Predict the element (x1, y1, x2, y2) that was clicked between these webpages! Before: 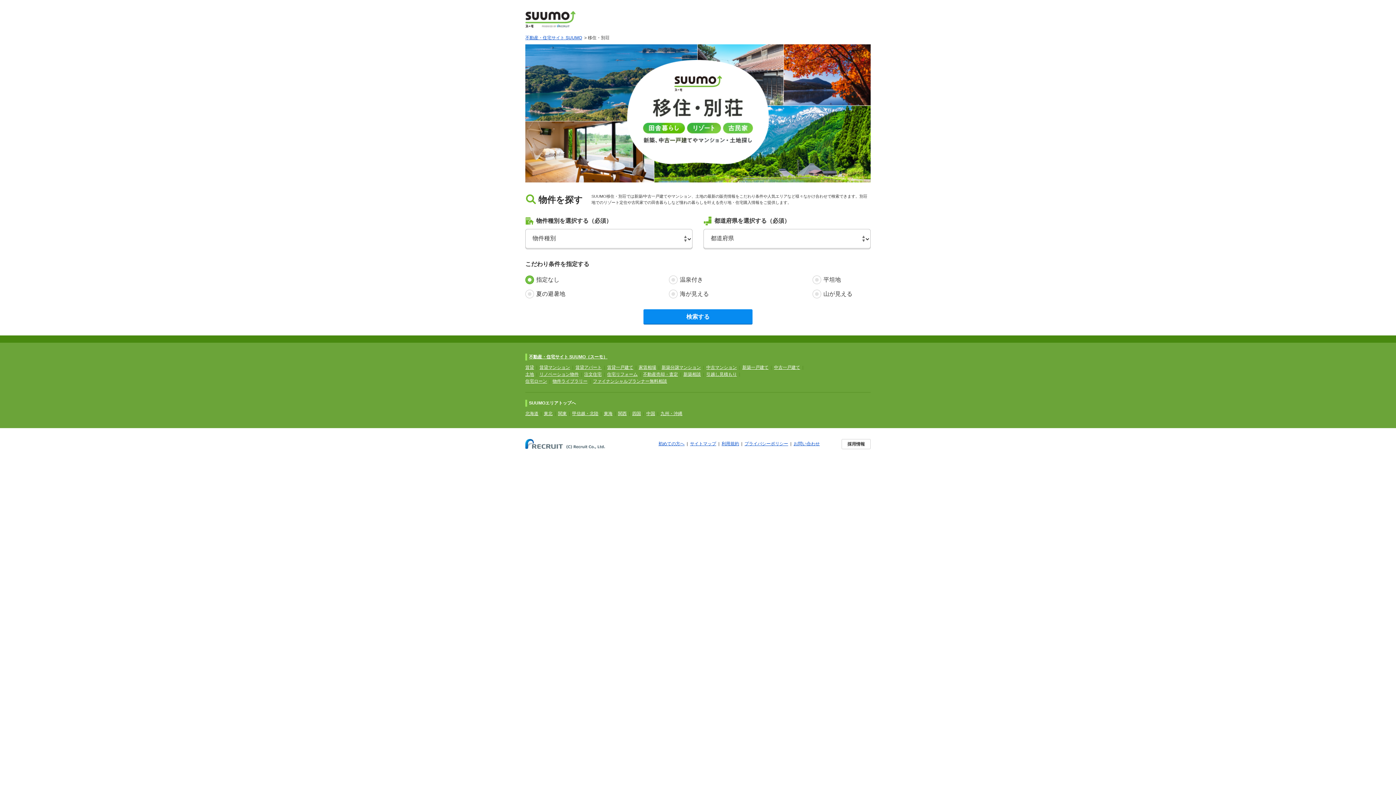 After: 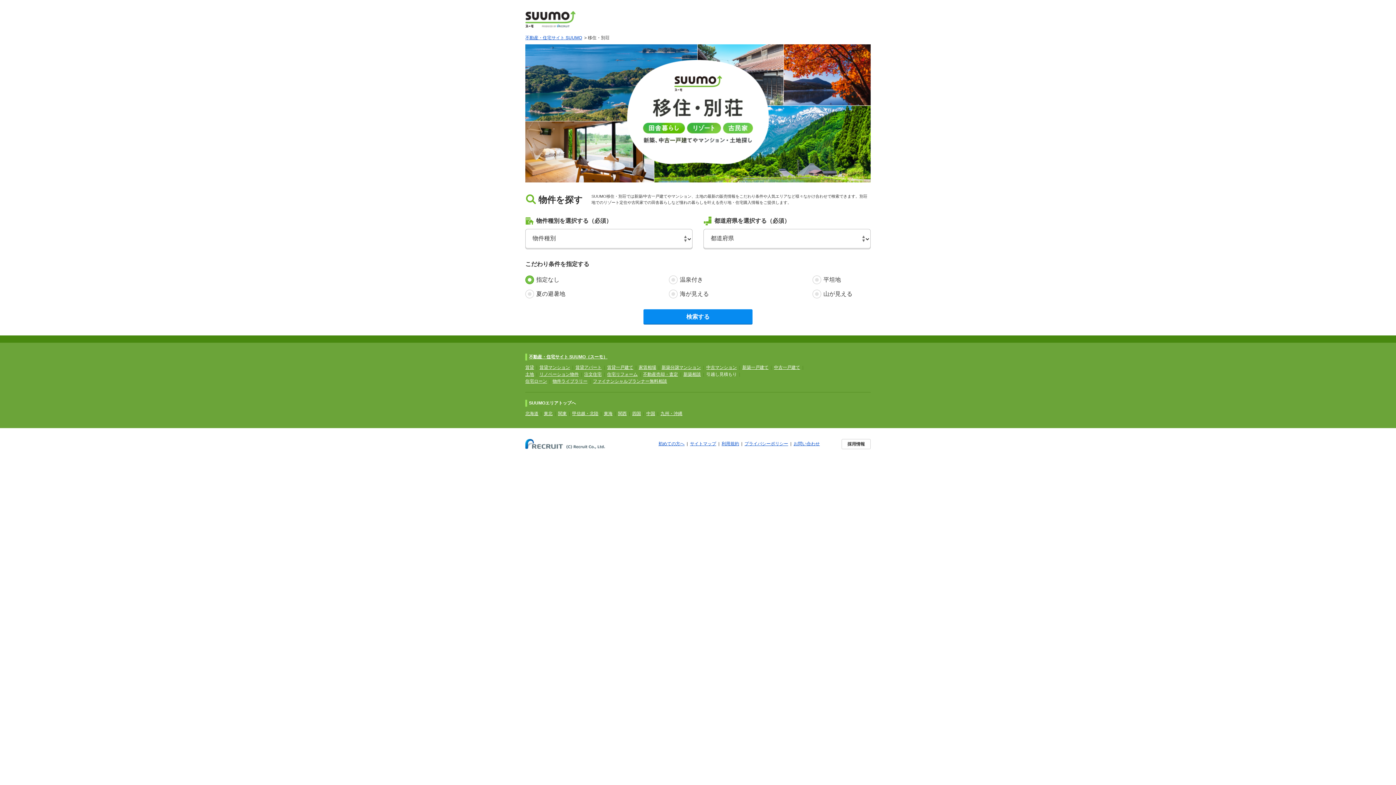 Action: label: 引越し見積もり bbox: (706, 372, 737, 377)